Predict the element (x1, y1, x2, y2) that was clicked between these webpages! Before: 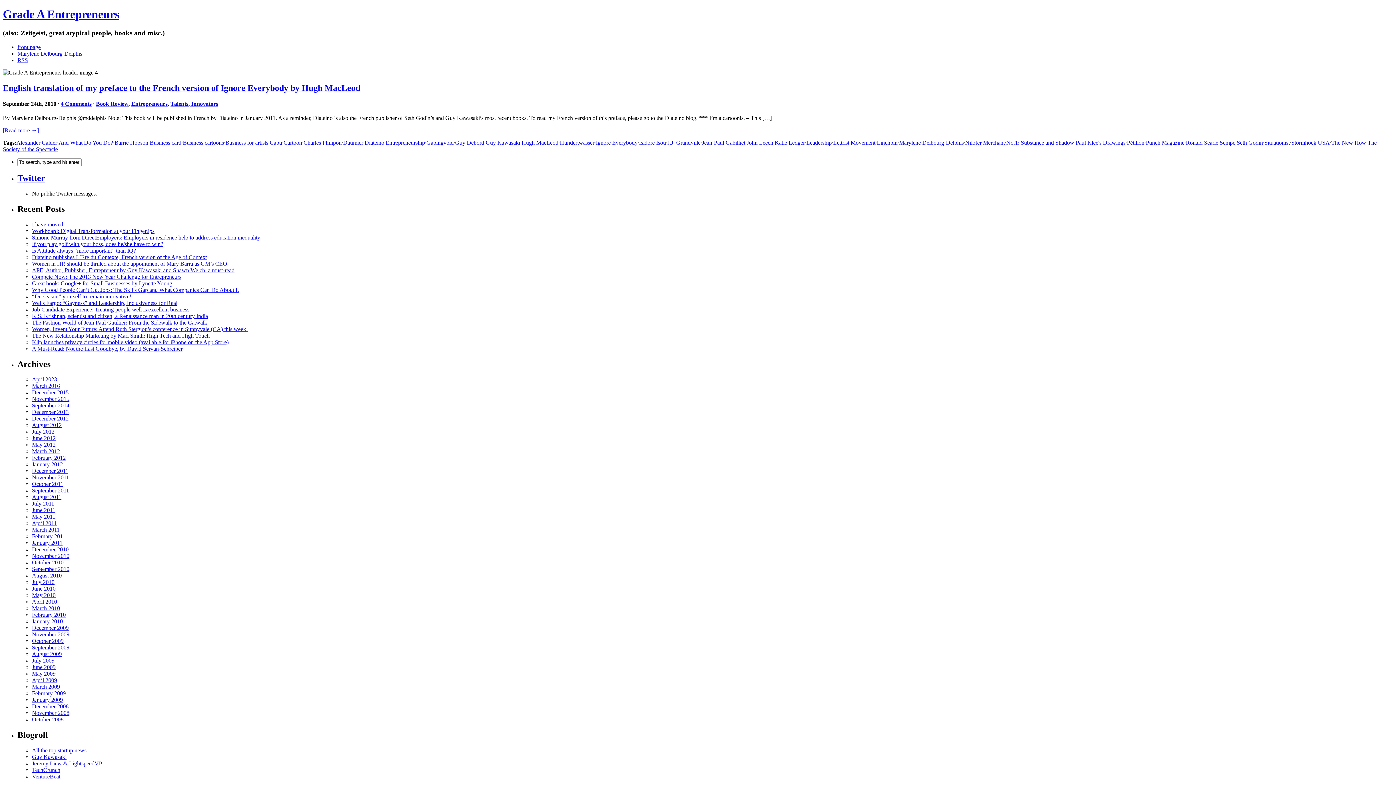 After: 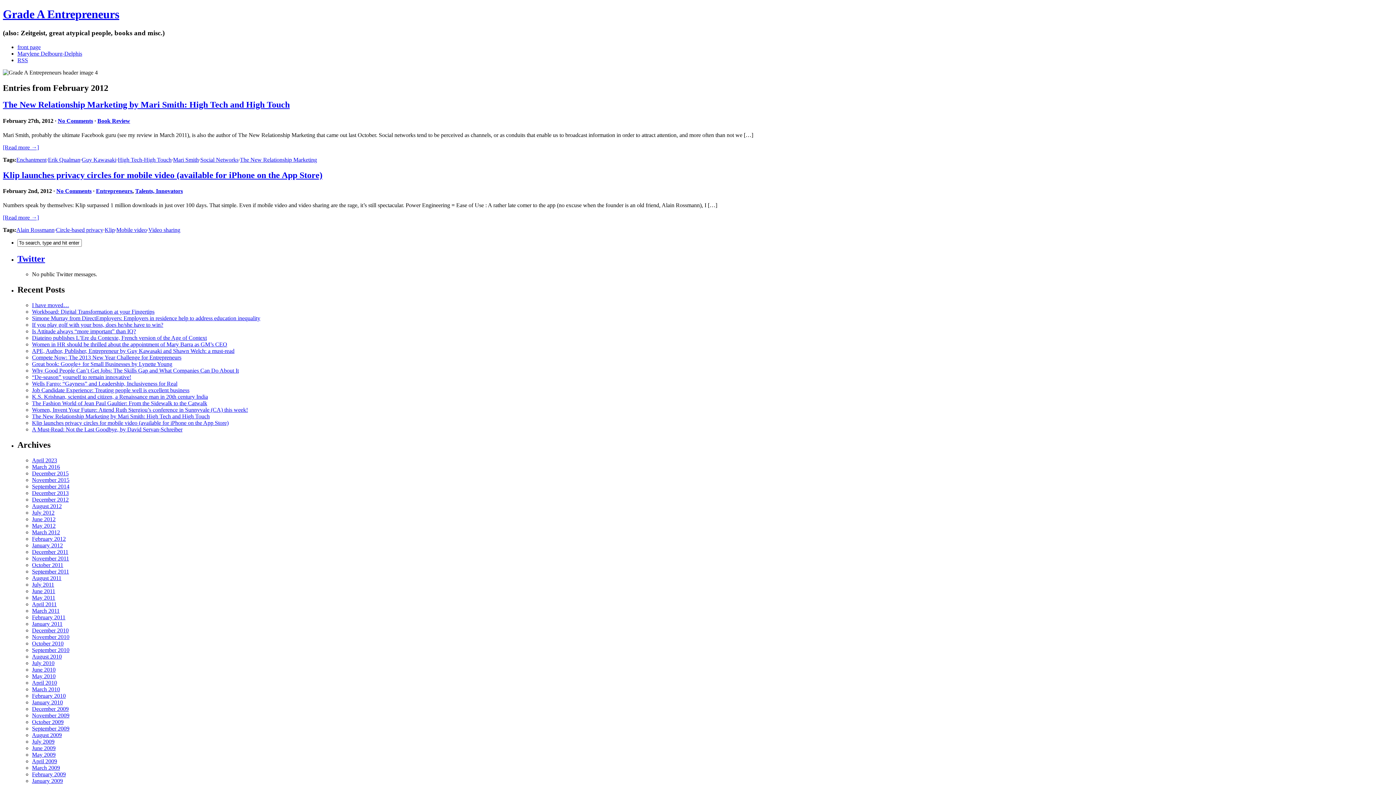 Action: bbox: (32, 455, 65, 461) label: February 2012